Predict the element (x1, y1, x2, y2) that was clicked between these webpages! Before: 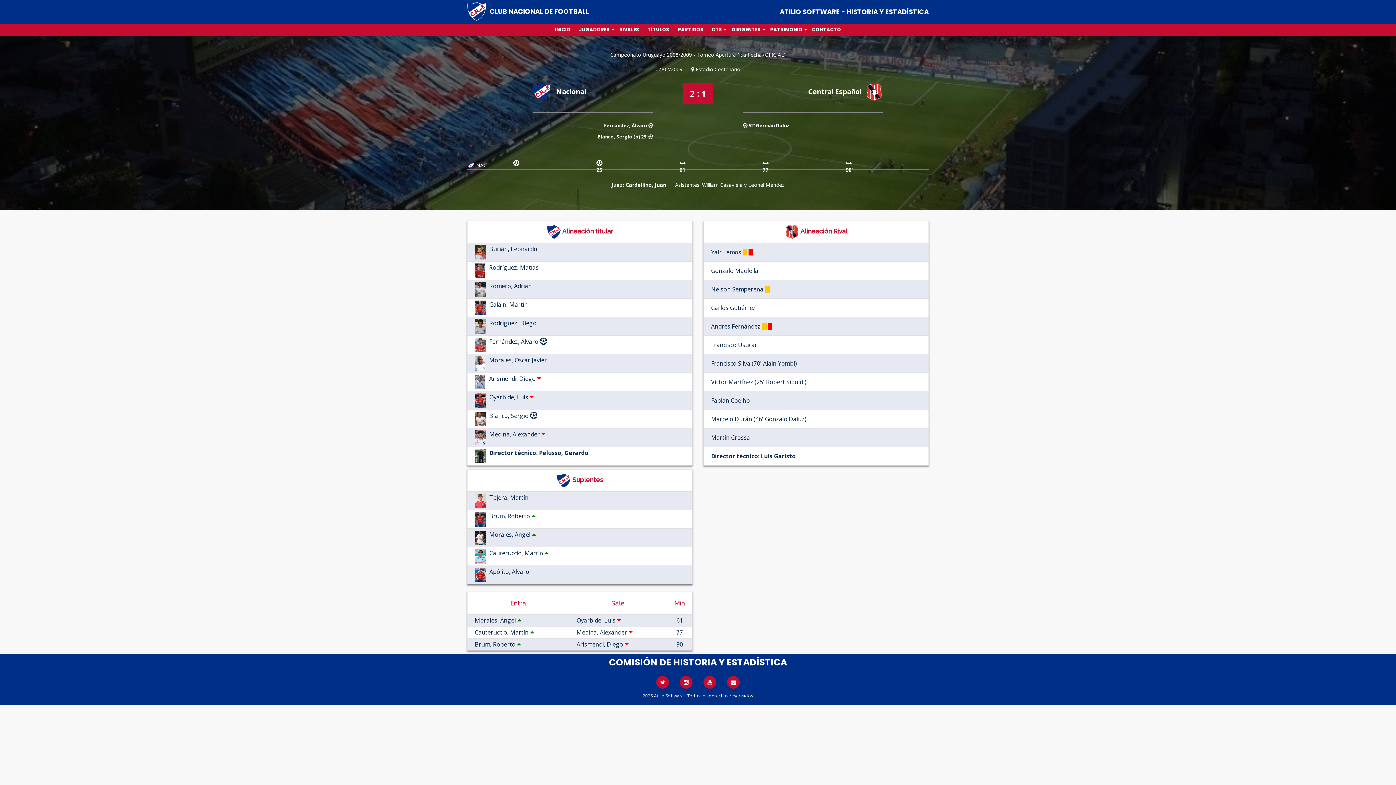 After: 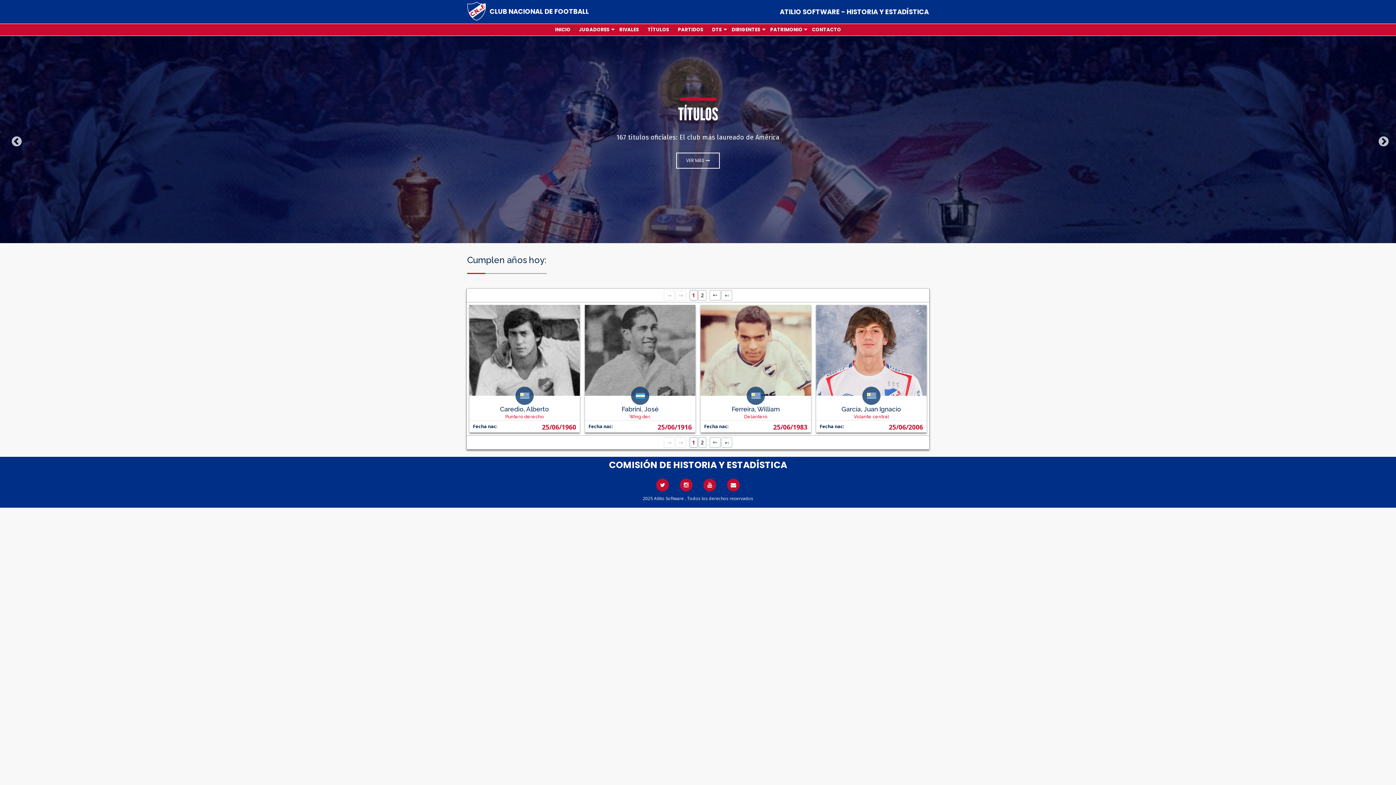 Action: bbox: (555, 25, 570, 33) label: INICIO